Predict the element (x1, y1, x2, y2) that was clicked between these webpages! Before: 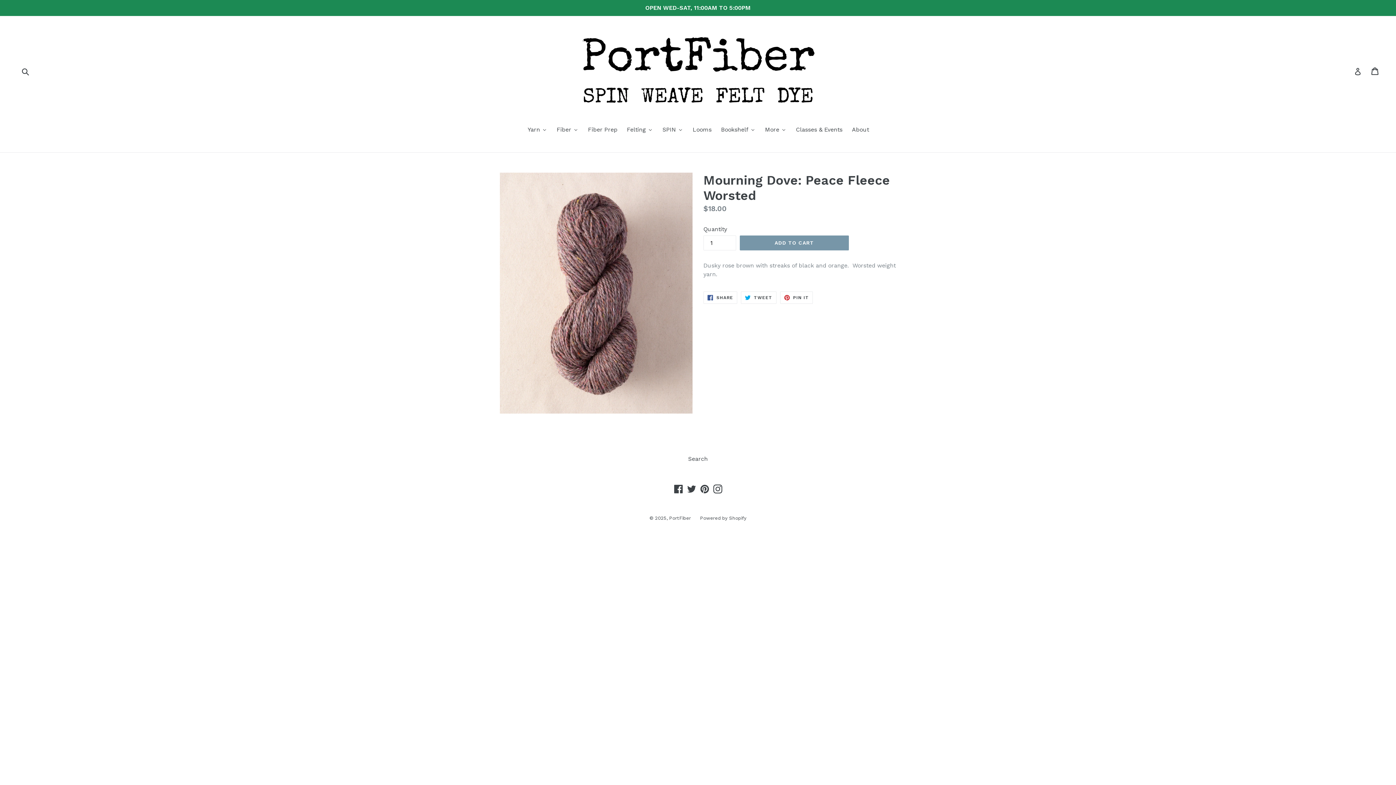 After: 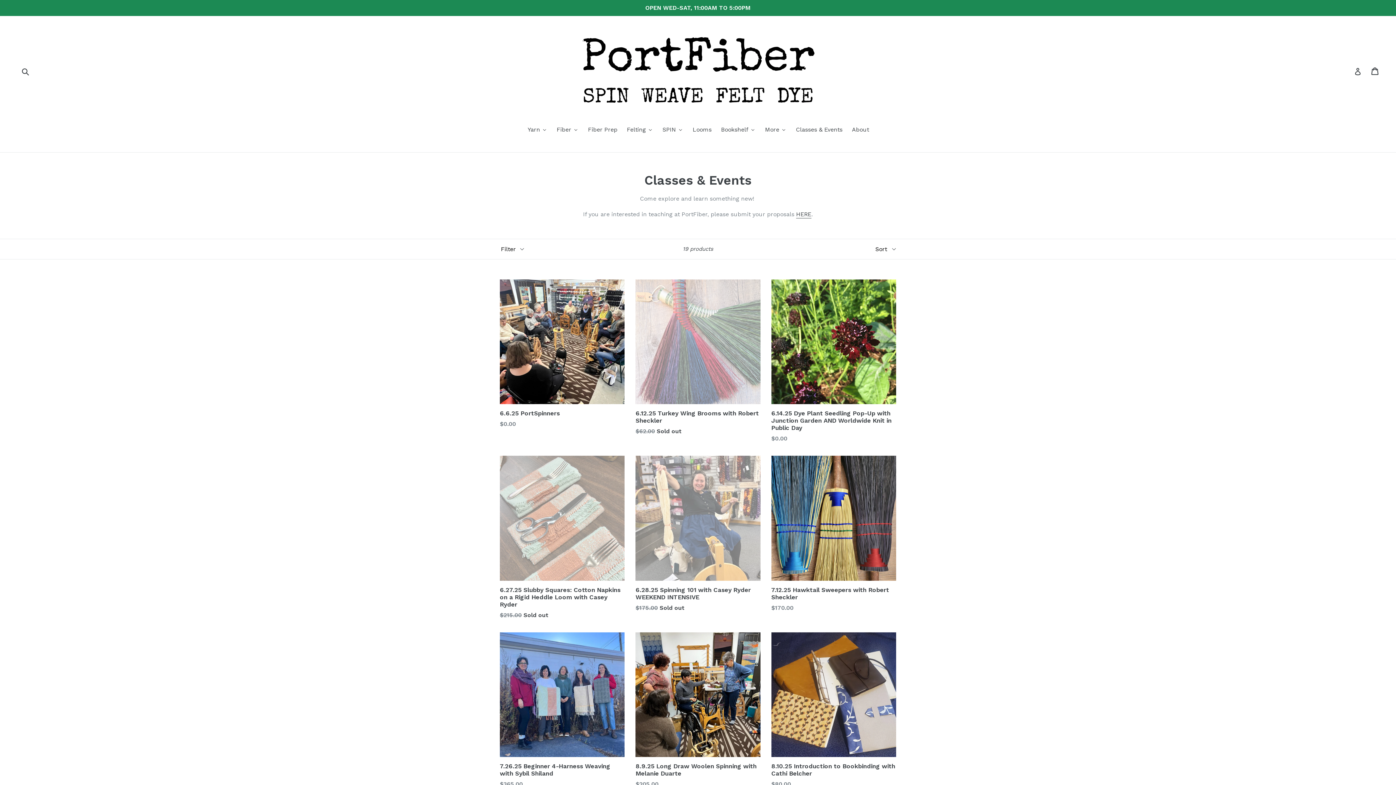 Action: bbox: (791, 125, 847, 135) label: Classes & Events